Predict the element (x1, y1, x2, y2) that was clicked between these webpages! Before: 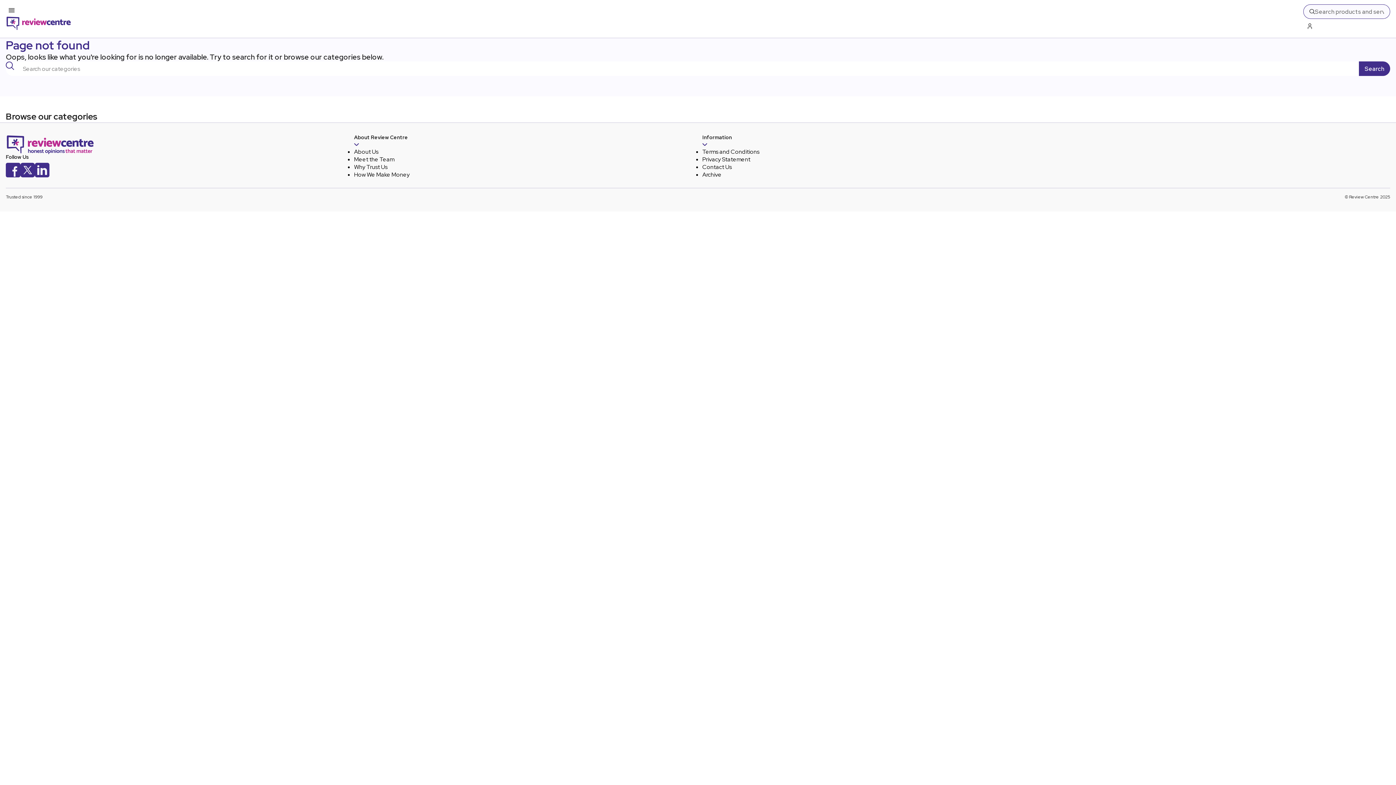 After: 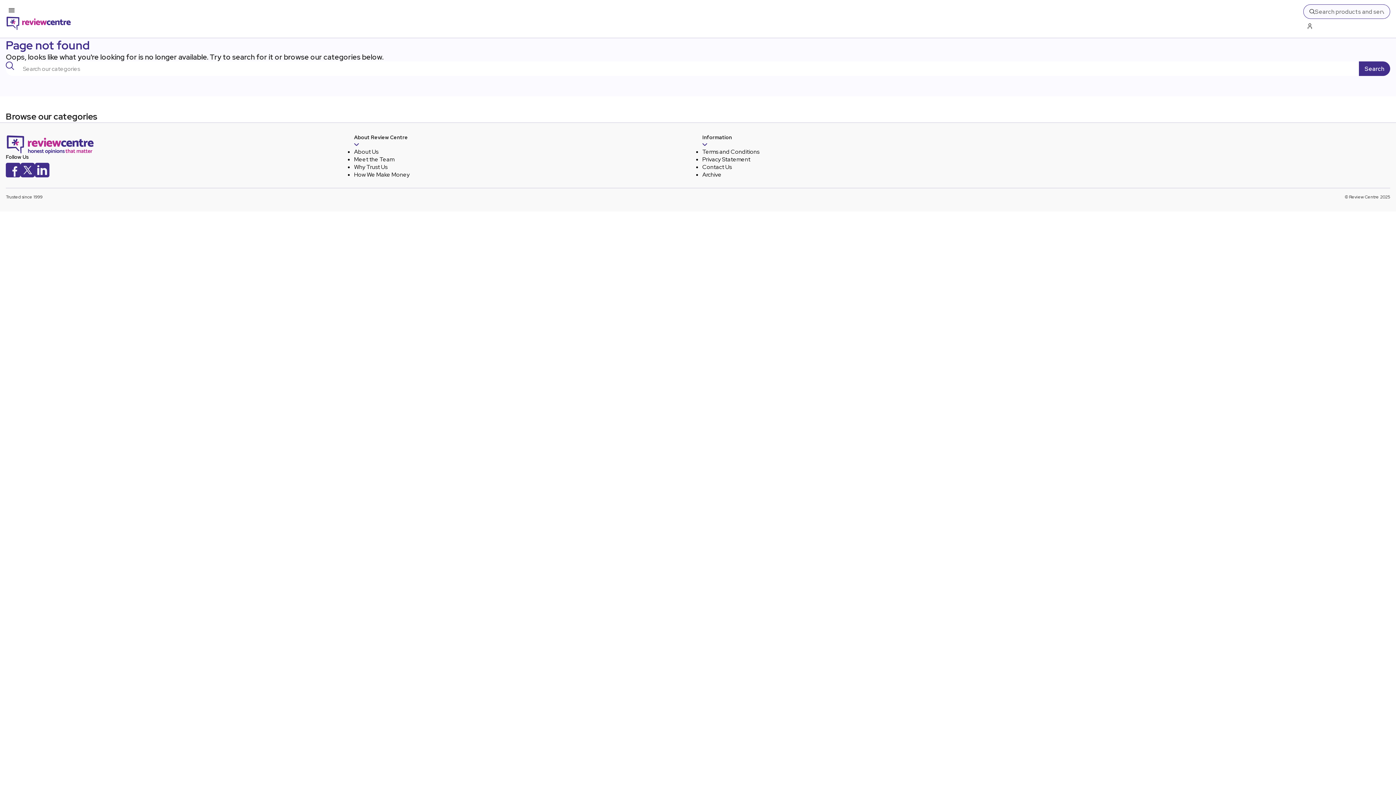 Action: label: X bbox: (20, 162, 34, 179)